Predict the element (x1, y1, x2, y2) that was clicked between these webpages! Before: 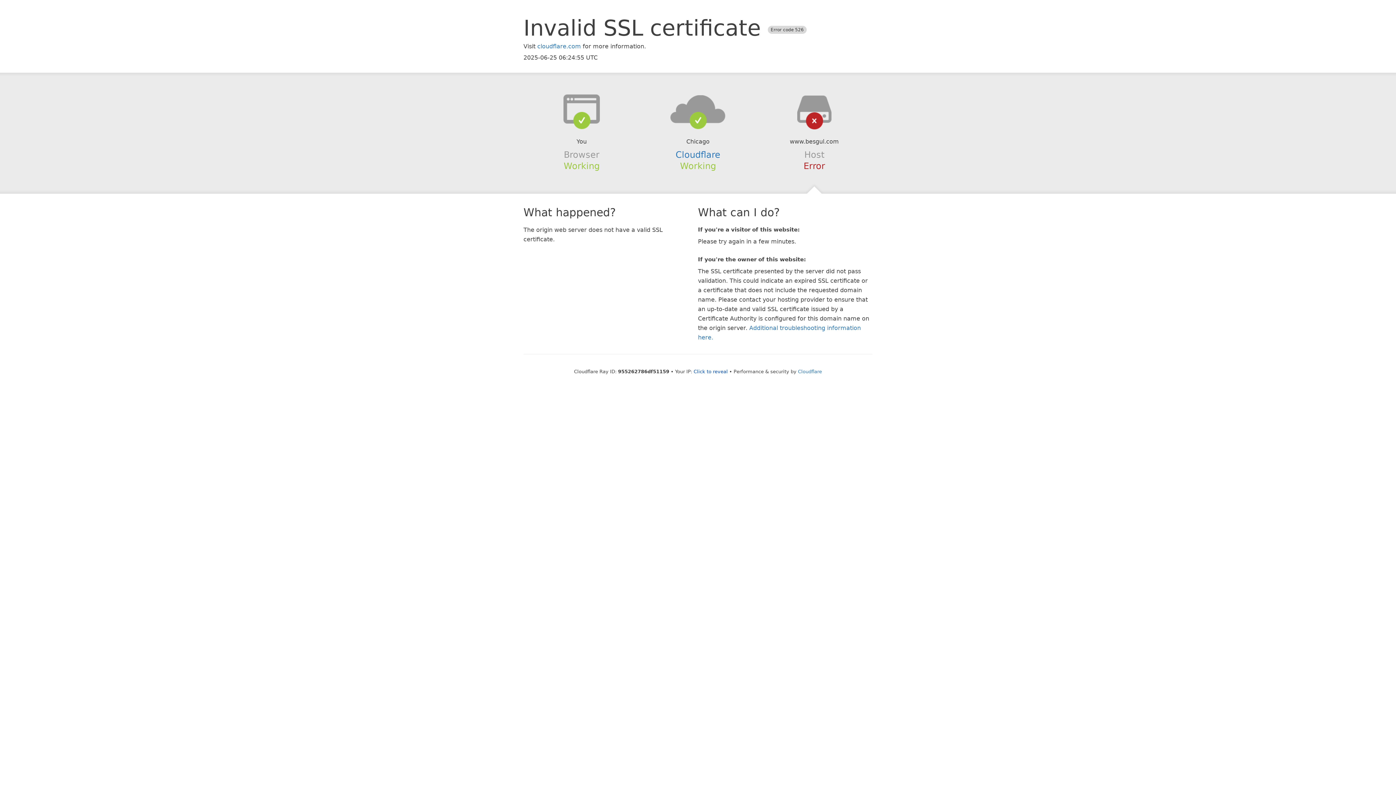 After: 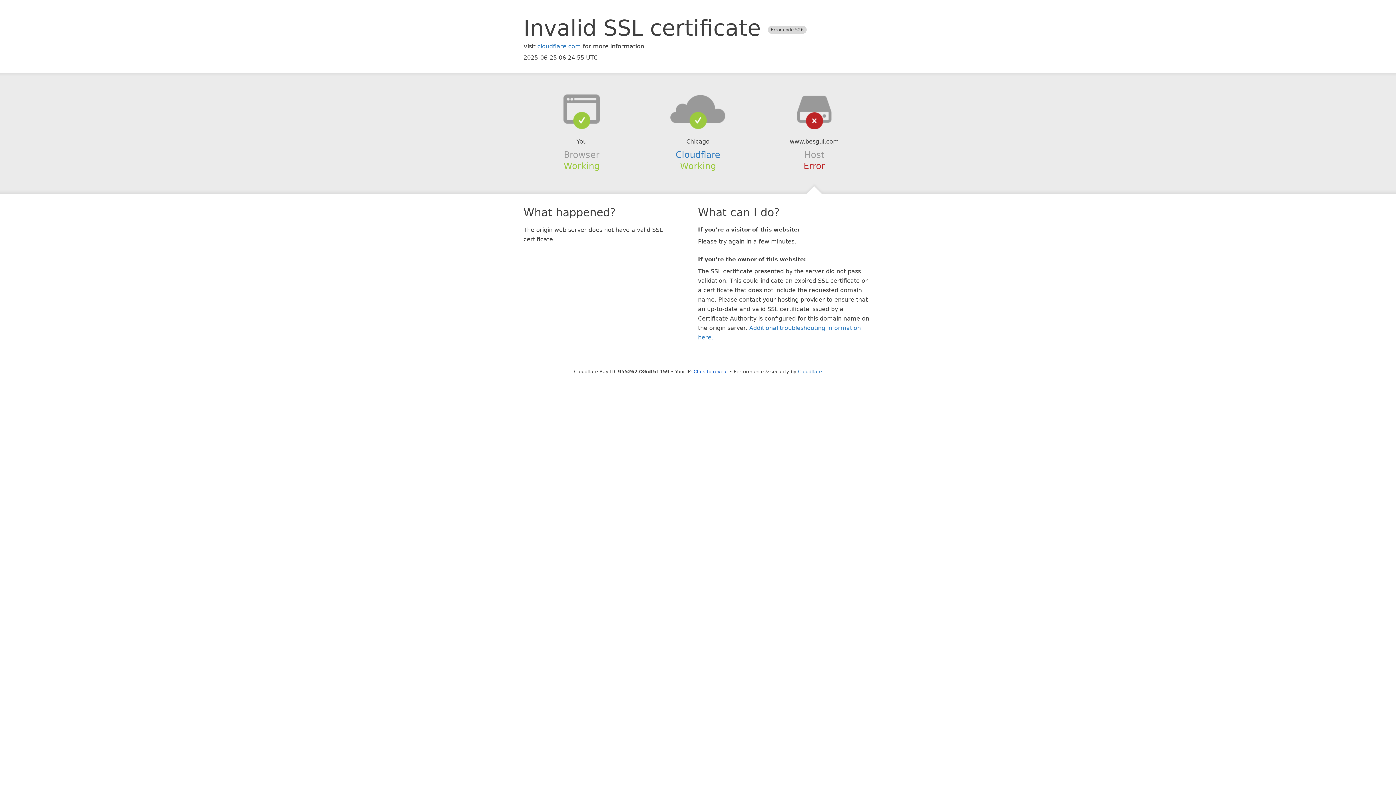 Action: bbox: (639, 94, 756, 123)